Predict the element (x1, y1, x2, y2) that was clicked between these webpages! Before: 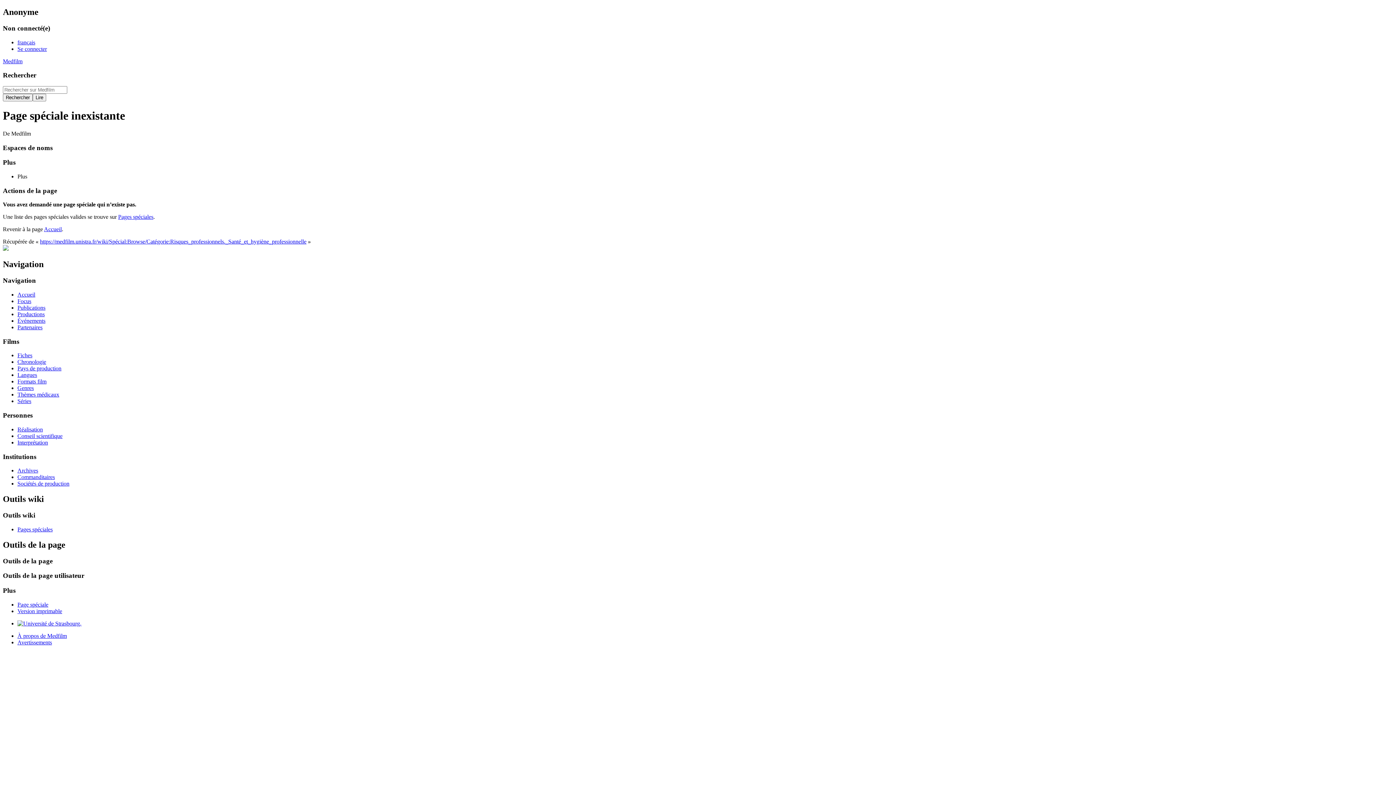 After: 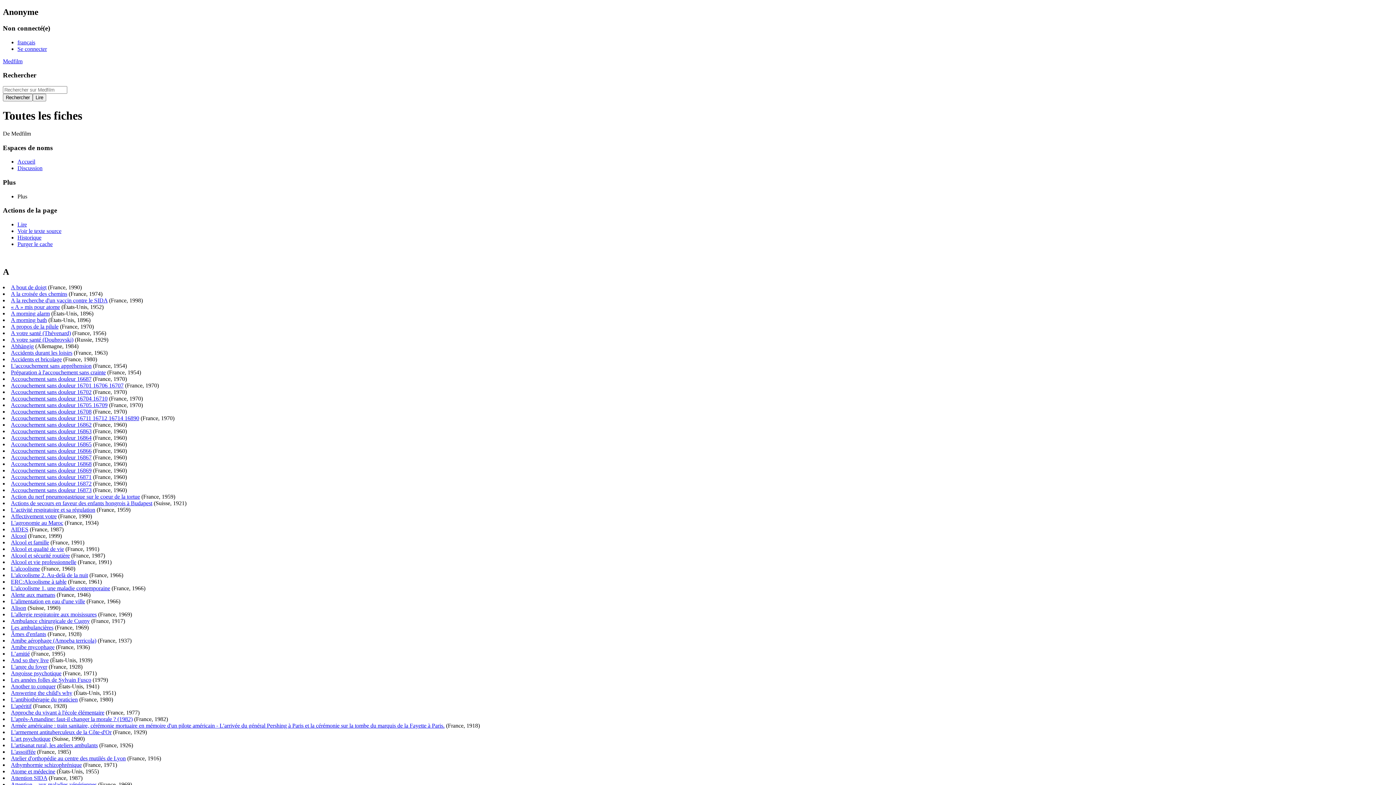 Action: label: Fiches bbox: (17, 352, 32, 358)